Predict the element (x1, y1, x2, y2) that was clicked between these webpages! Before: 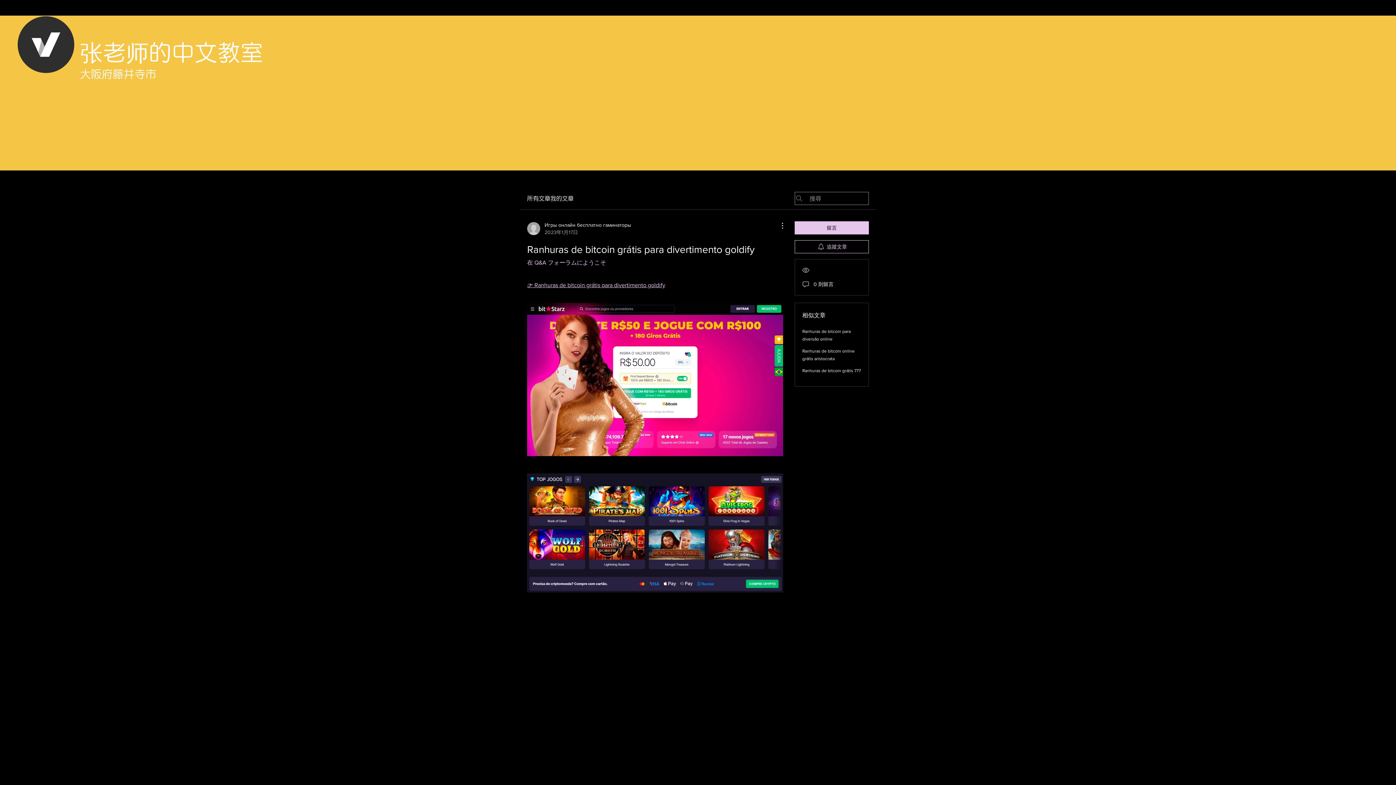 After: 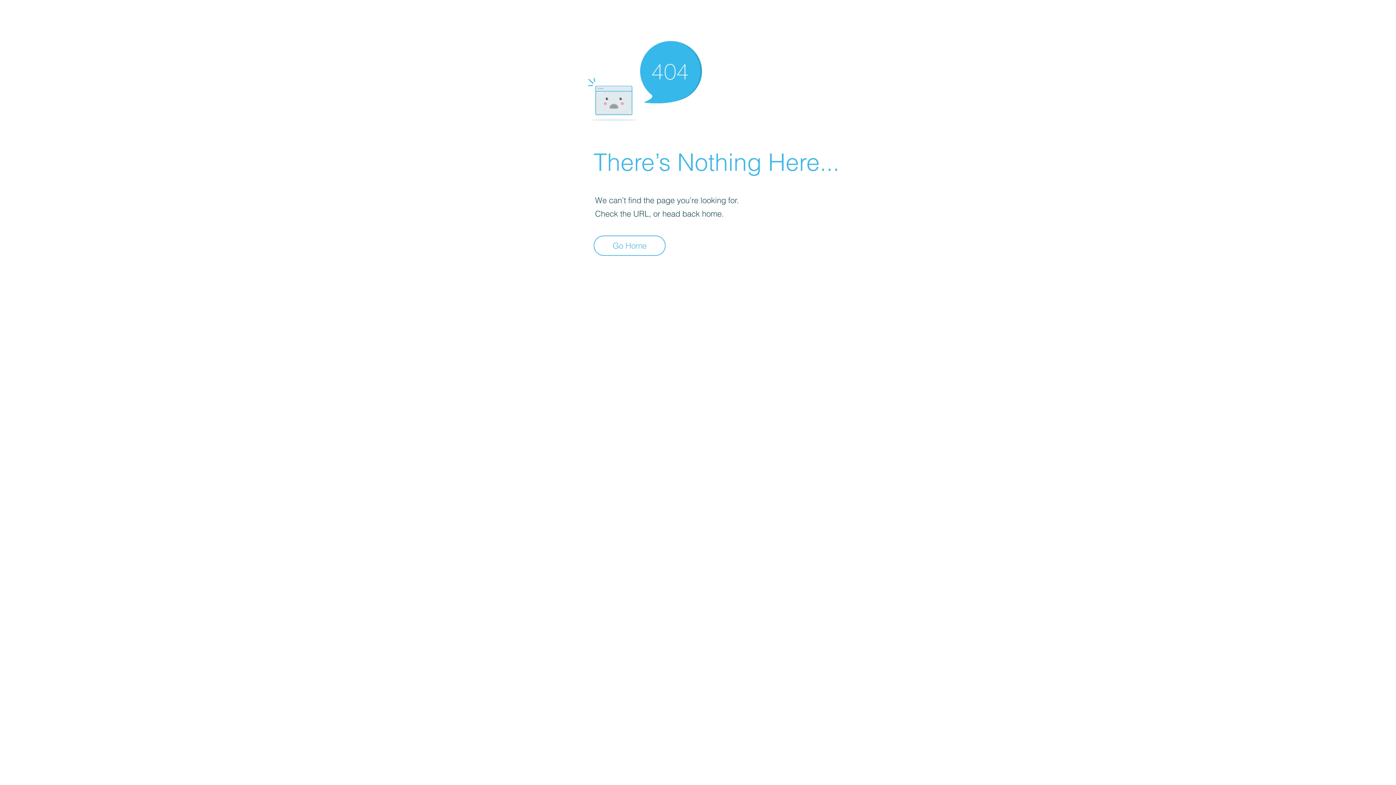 Action: label: Игры онлайн бесплатно гаминаторы
2023年1月17日 bbox: (527, 221, 631, 236)